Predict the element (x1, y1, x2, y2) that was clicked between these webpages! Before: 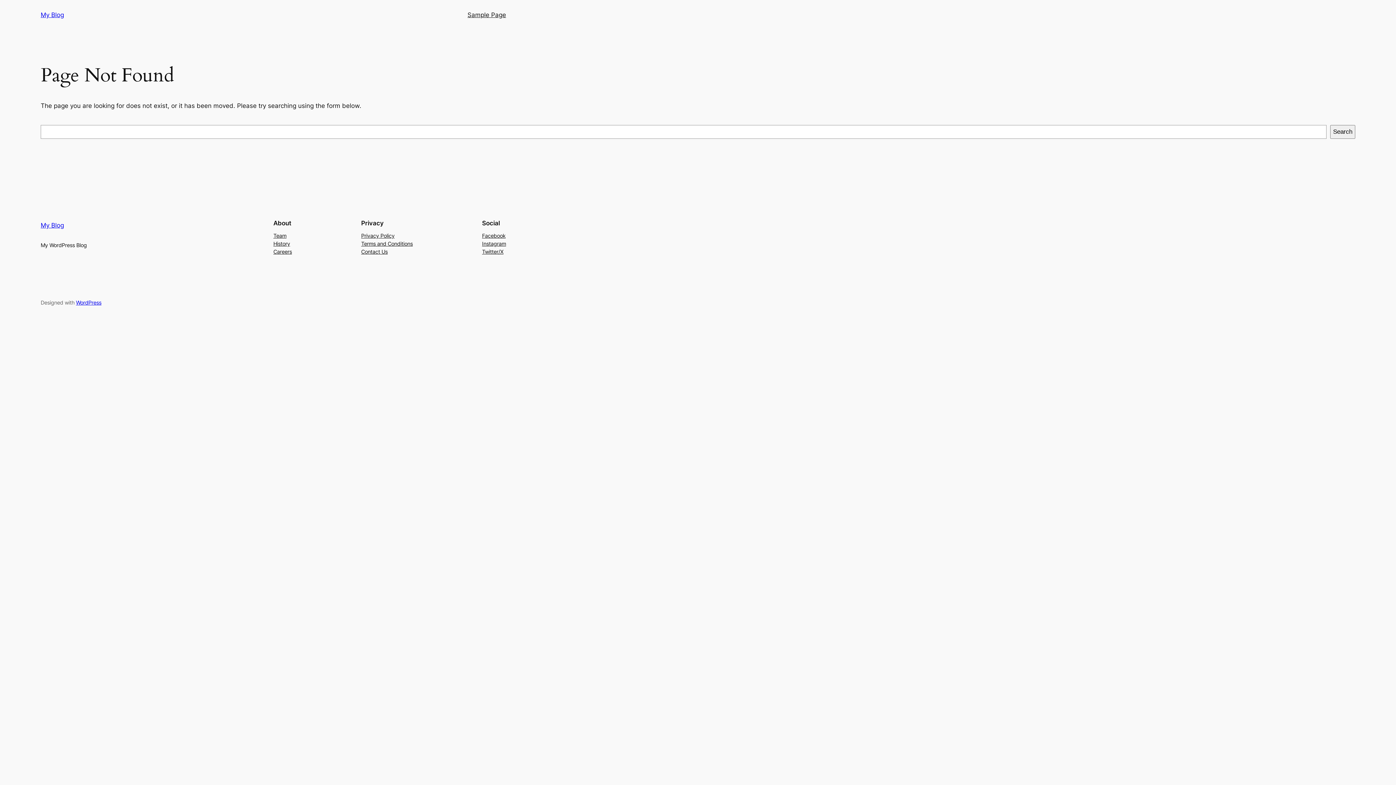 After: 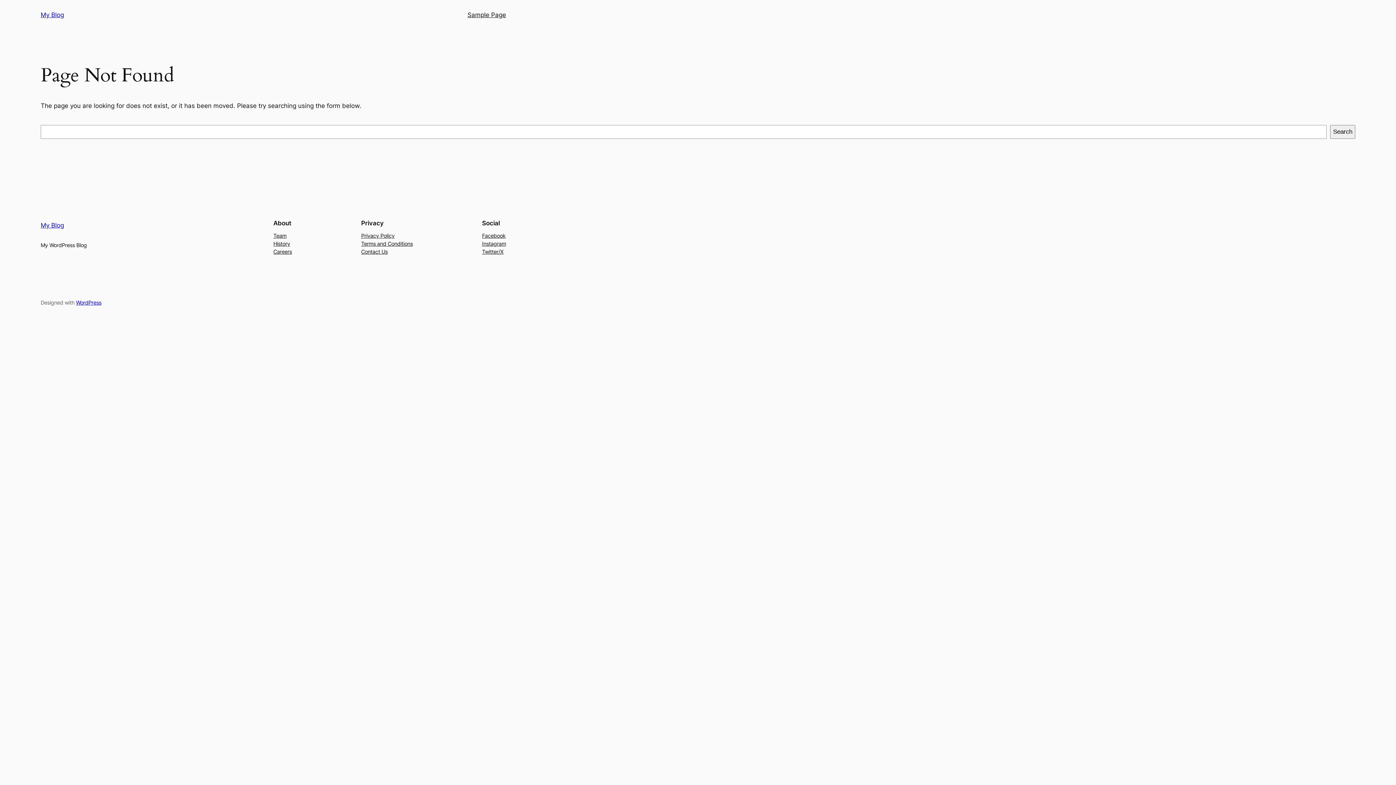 Action: bbox: (361, 247, 387, 255) label: Contact Us